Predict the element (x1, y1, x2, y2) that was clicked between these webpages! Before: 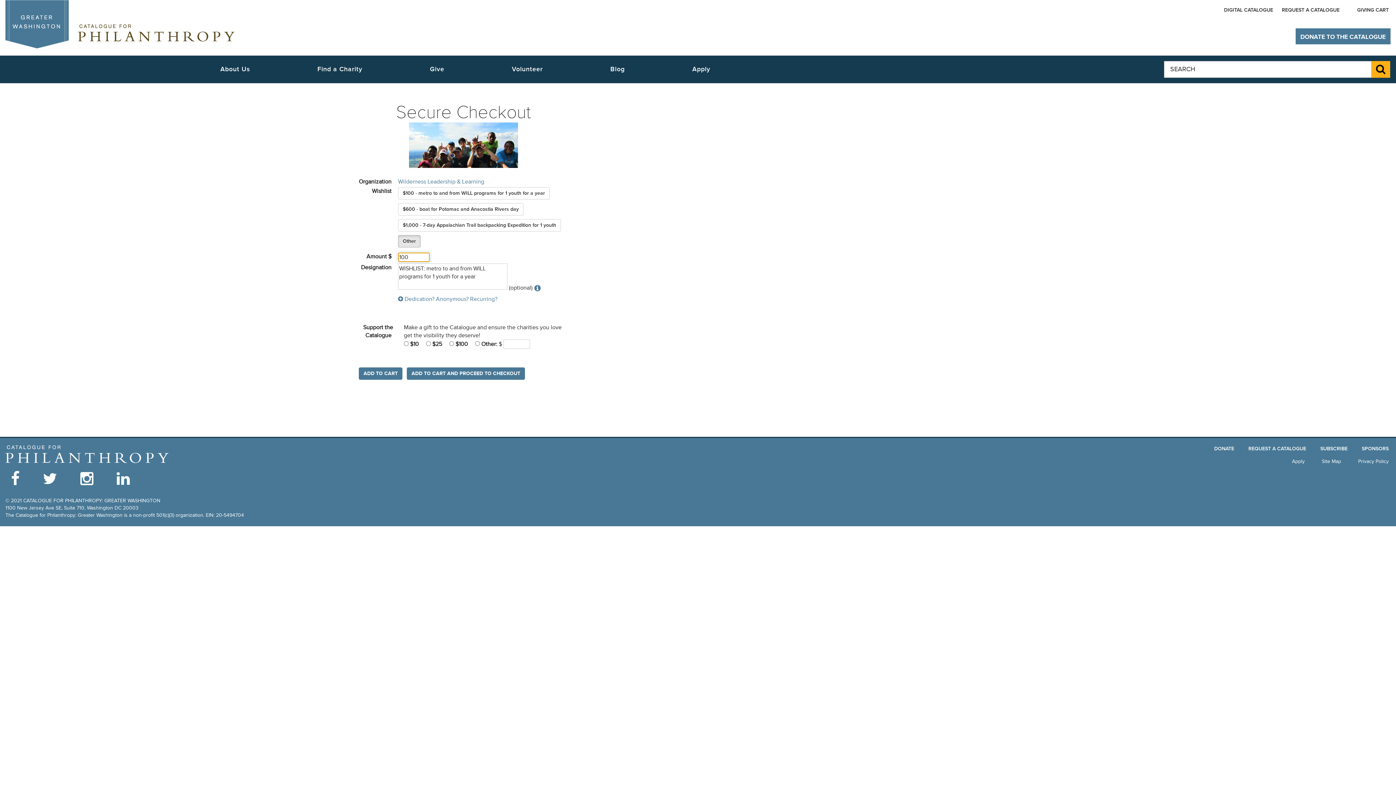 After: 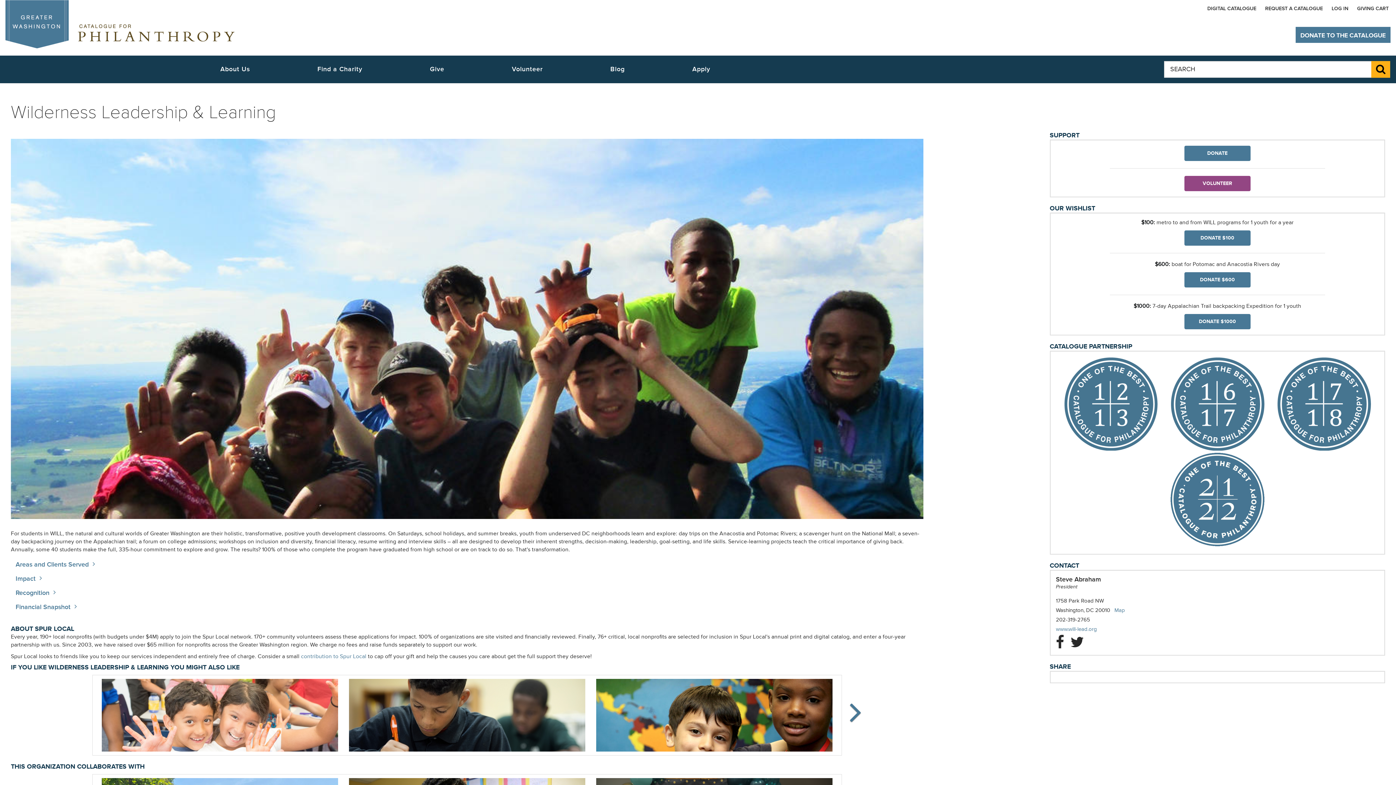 Action: bbox: (398, 178, 484, 185) label: Wilderness Leadership & Learning